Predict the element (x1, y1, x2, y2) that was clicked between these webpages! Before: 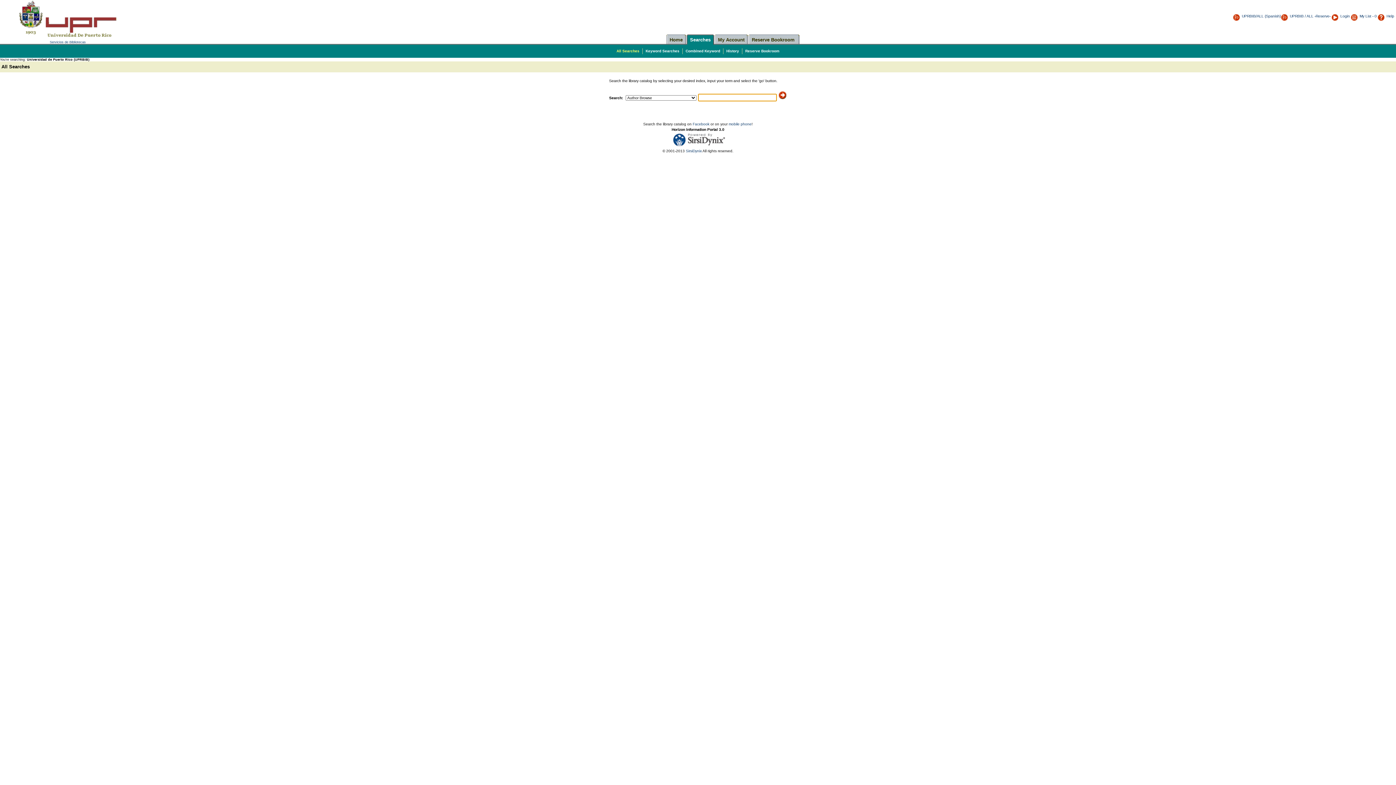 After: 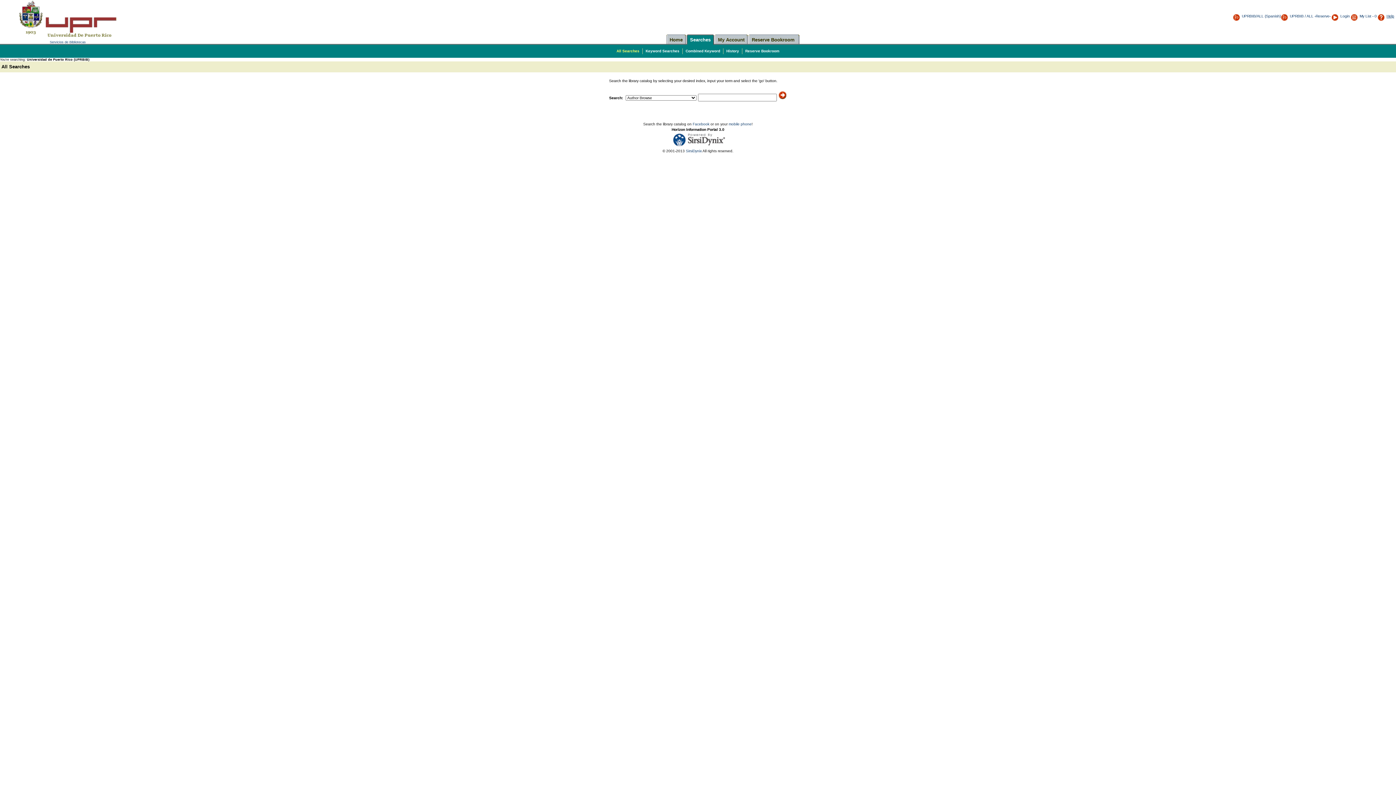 Action: bbox: (1377, 14, 1394, 18) label: Help